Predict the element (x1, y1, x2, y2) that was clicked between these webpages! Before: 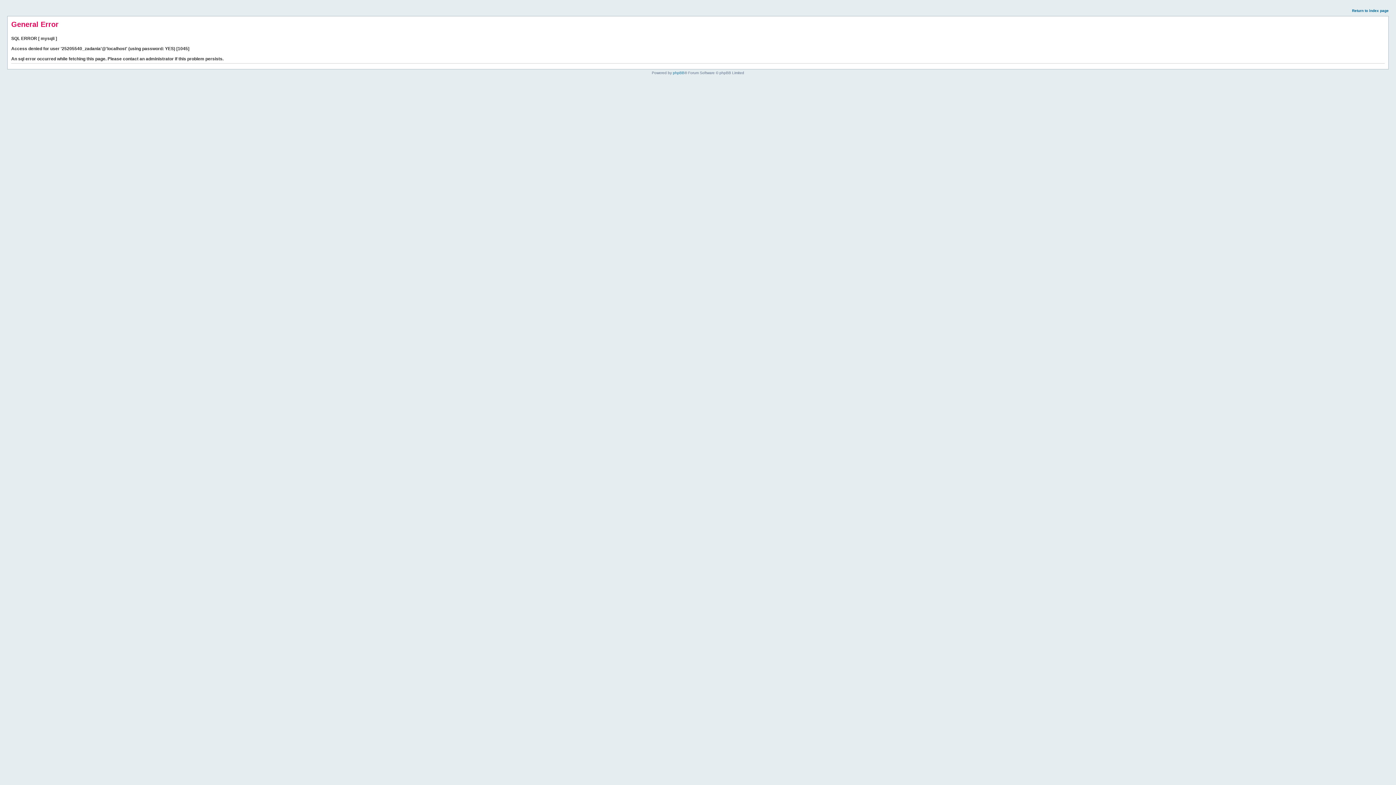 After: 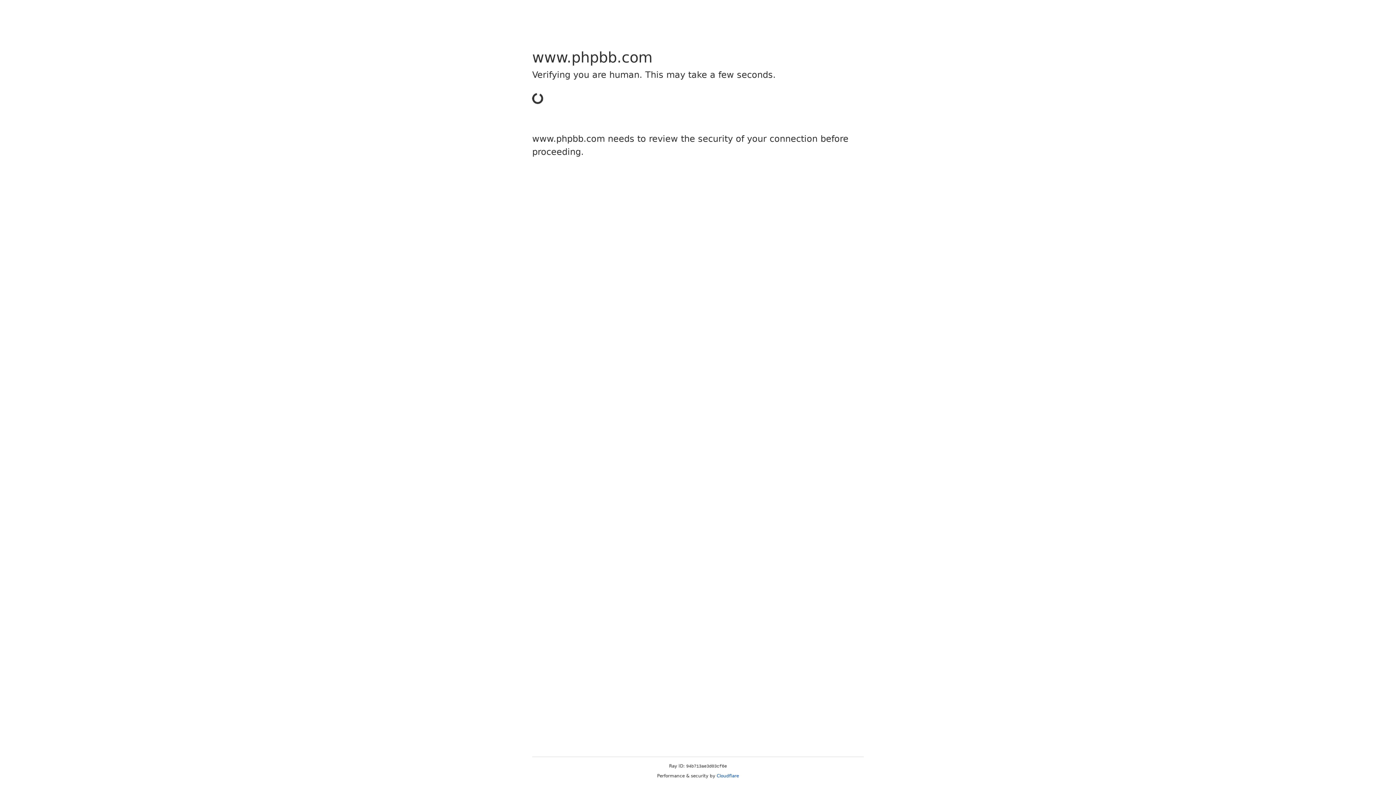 Action: bbox: (673, 70, 684, 74) label: phpBB